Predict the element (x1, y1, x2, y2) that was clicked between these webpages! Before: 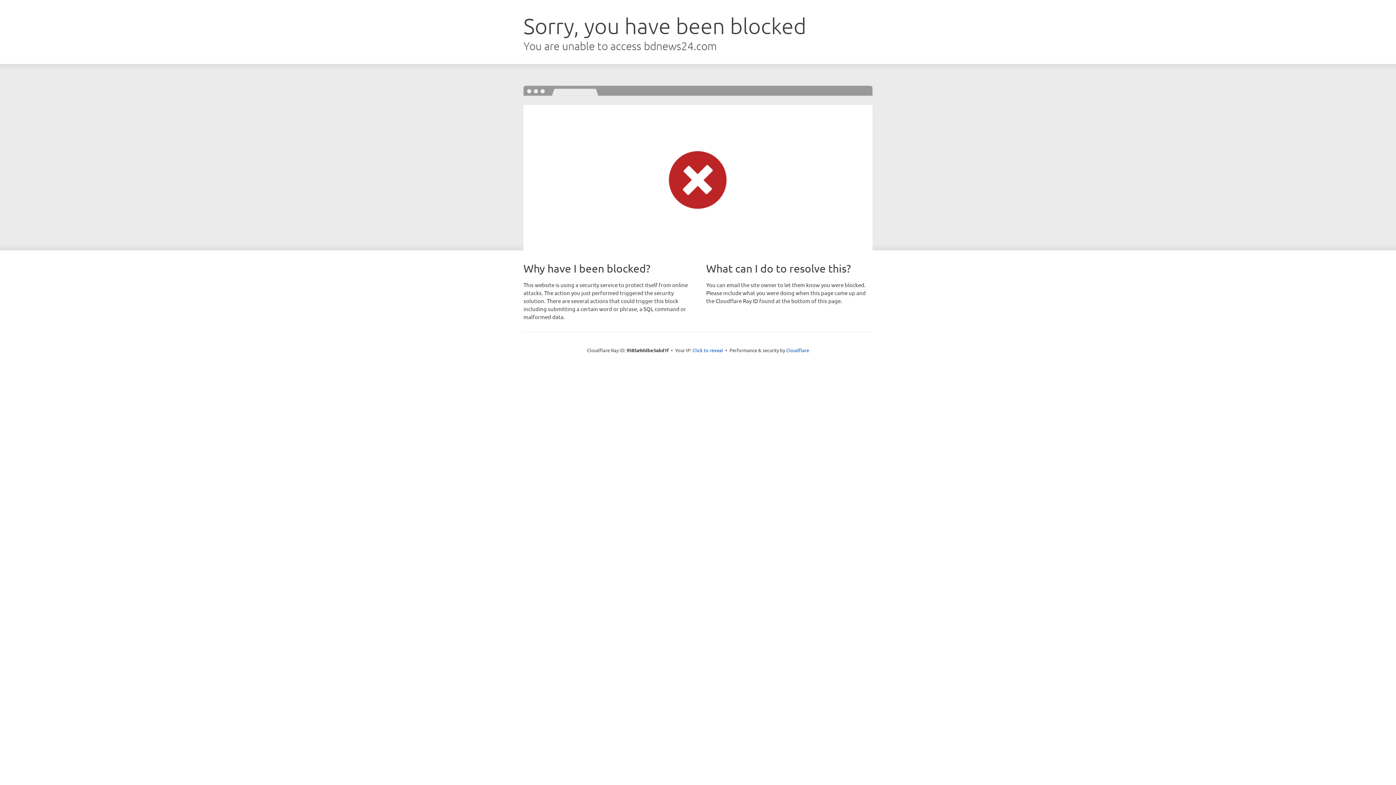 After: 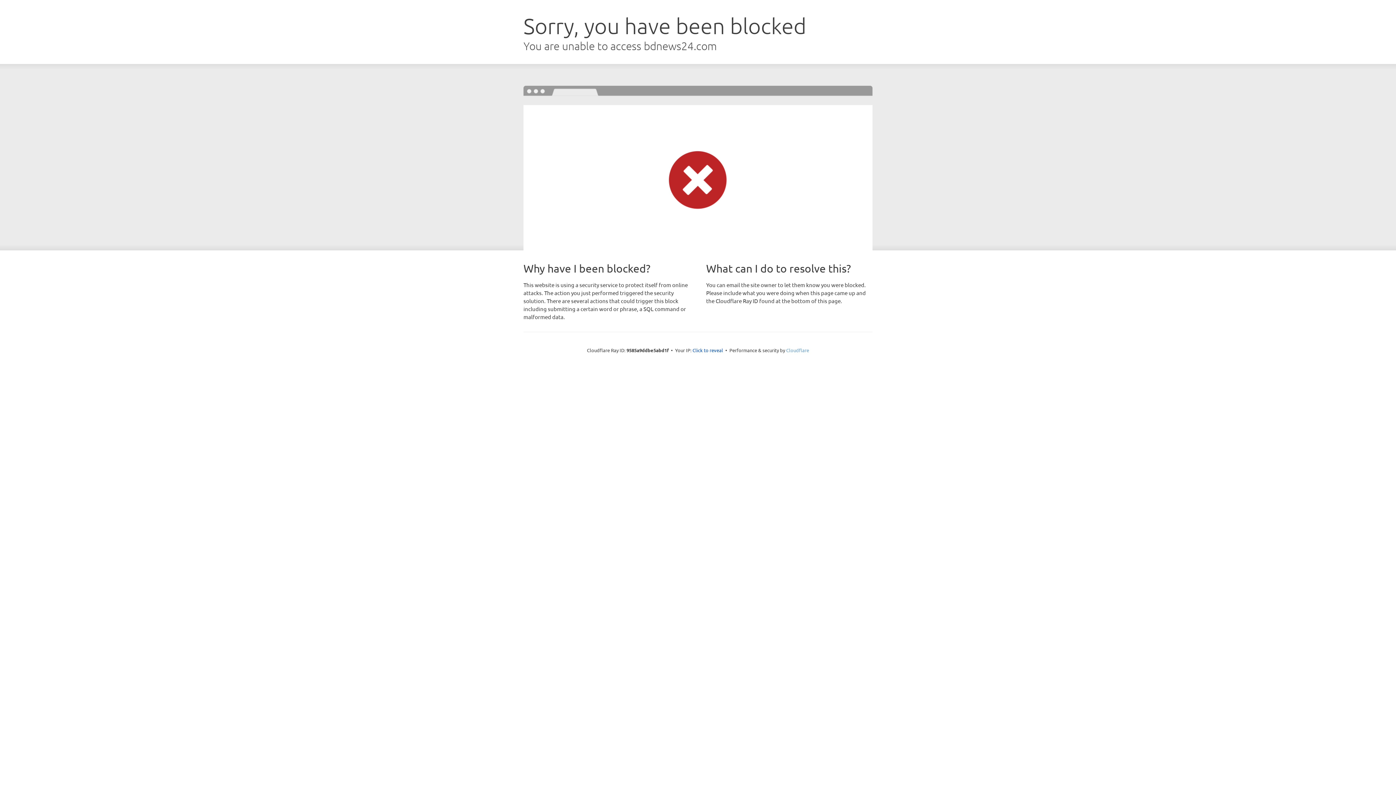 Action: label: Cloudflare bbox: (786, 347, 809, 353)